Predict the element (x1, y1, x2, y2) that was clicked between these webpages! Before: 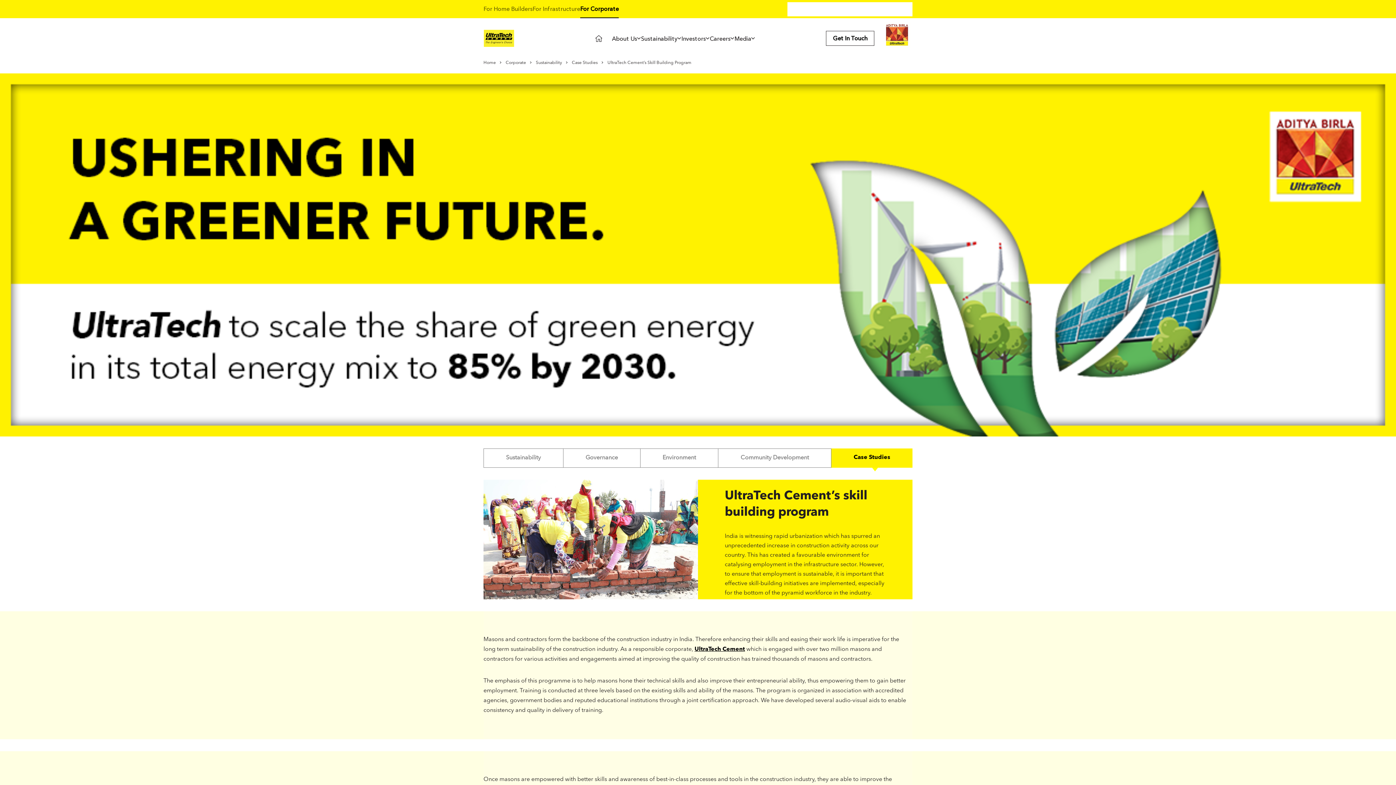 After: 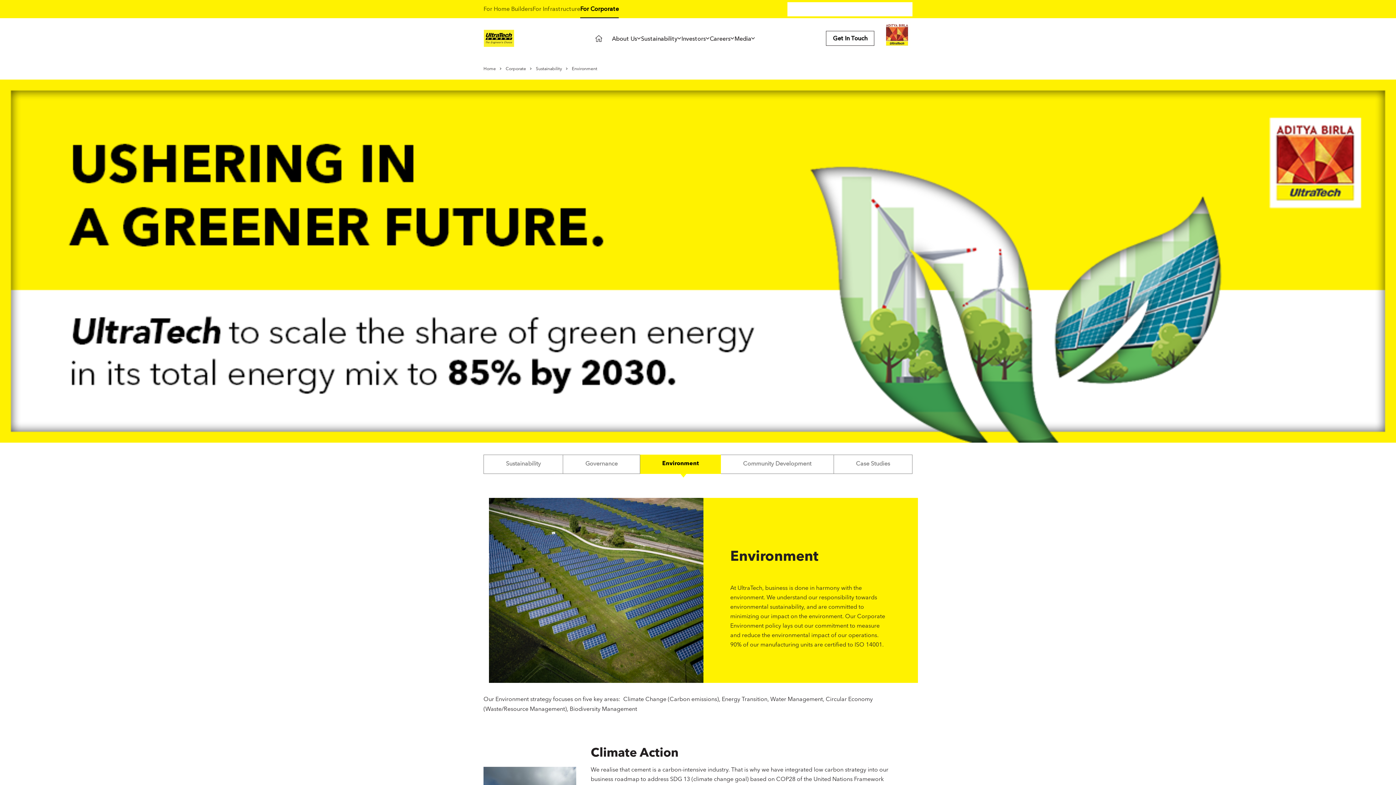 Action: bbox: (640, 449, 718, 467) label: Environment